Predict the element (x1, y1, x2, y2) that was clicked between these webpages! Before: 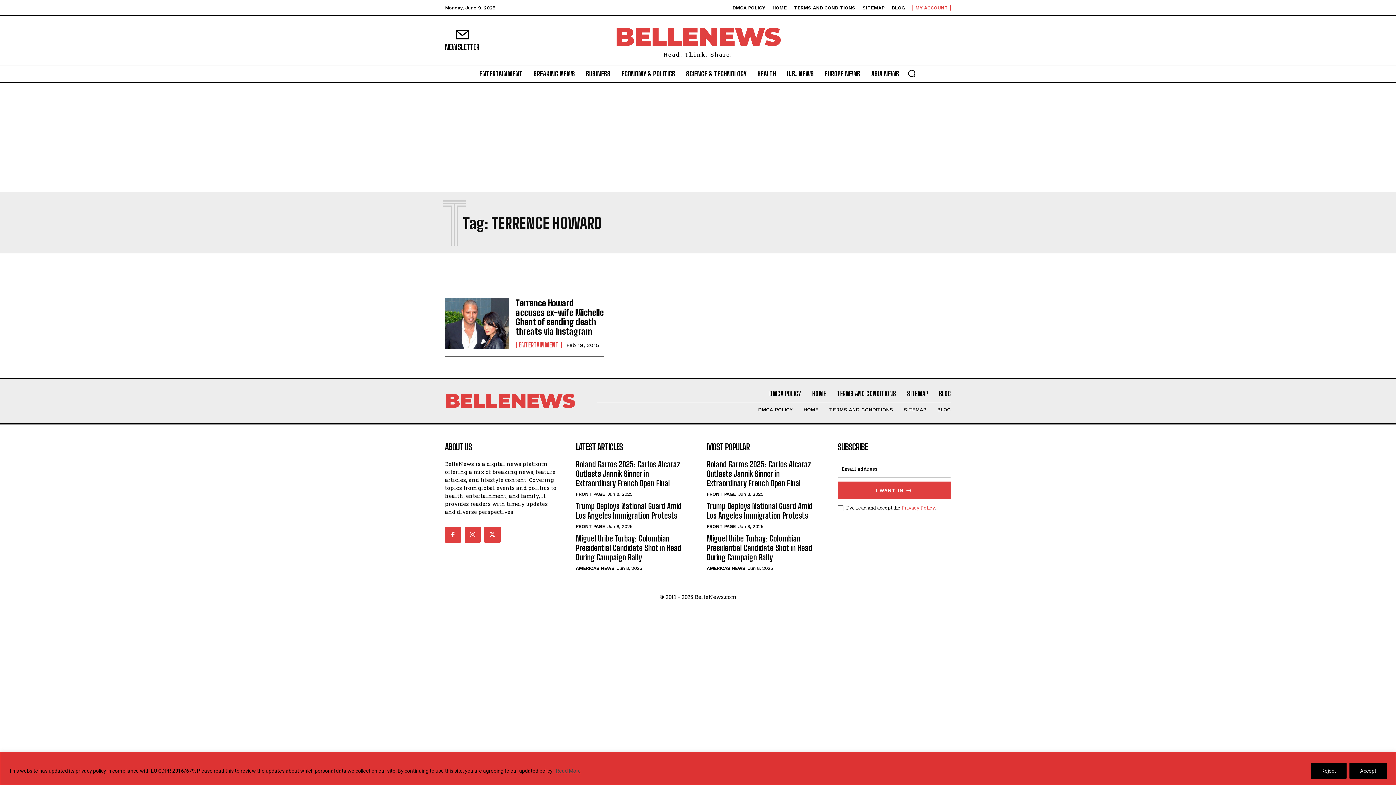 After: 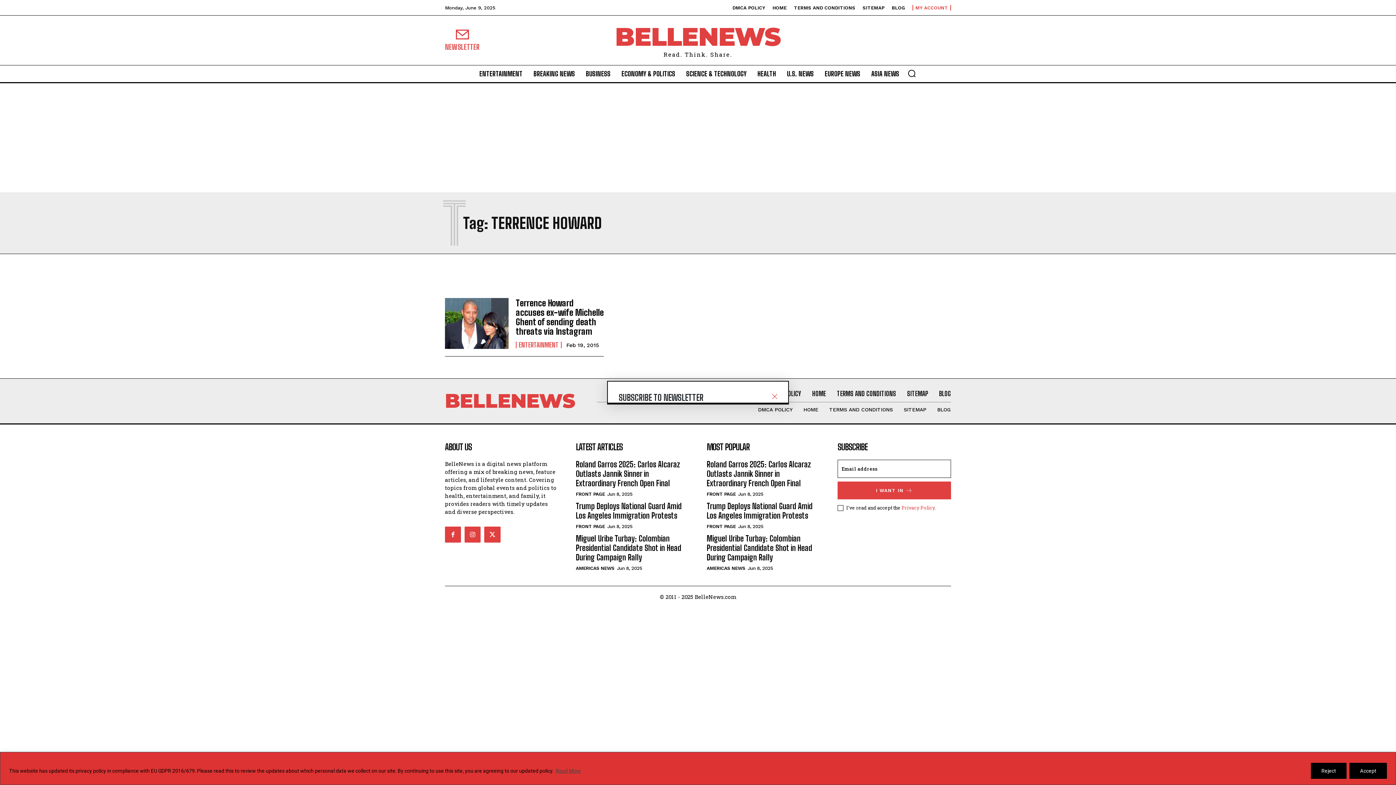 Action: bbox: (445, 28, 479, 52) label: NEWSLETTER